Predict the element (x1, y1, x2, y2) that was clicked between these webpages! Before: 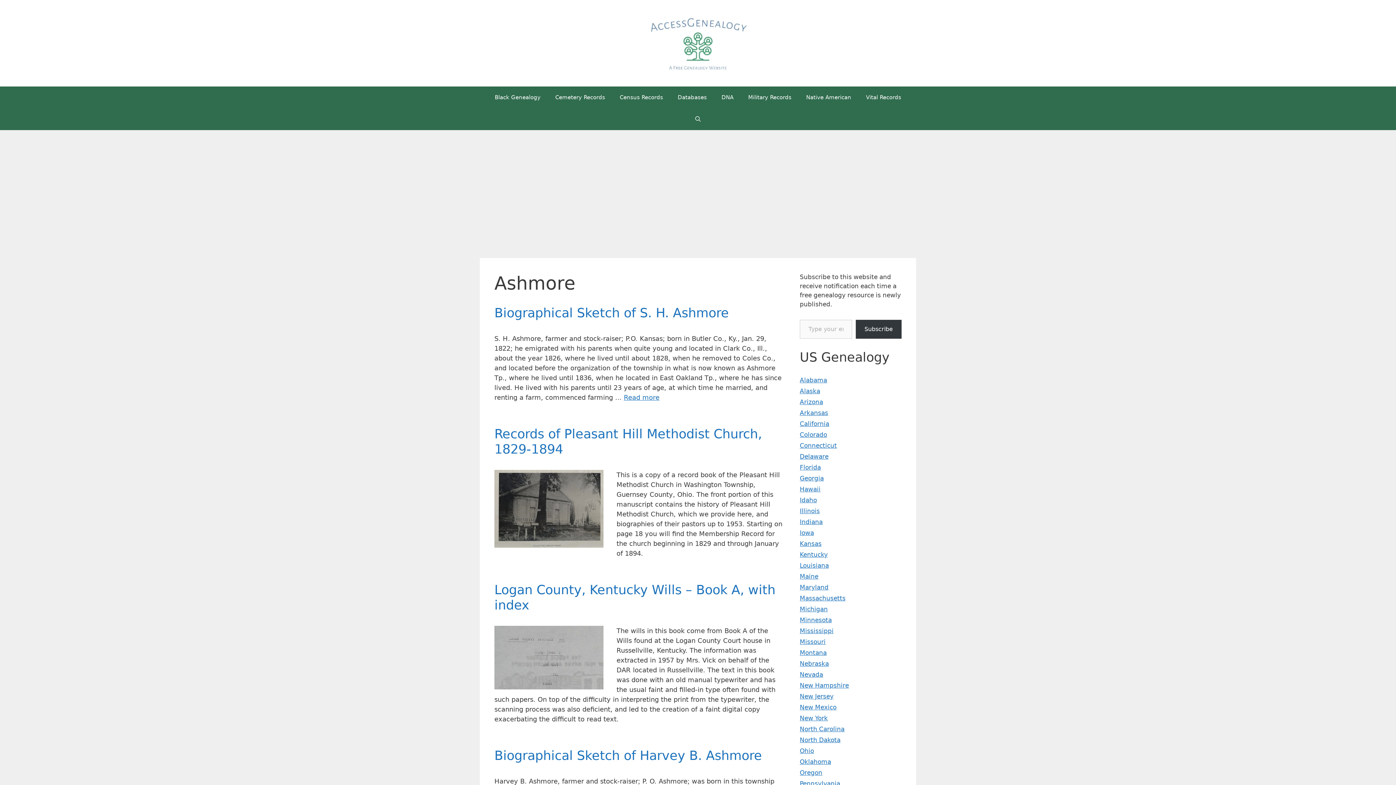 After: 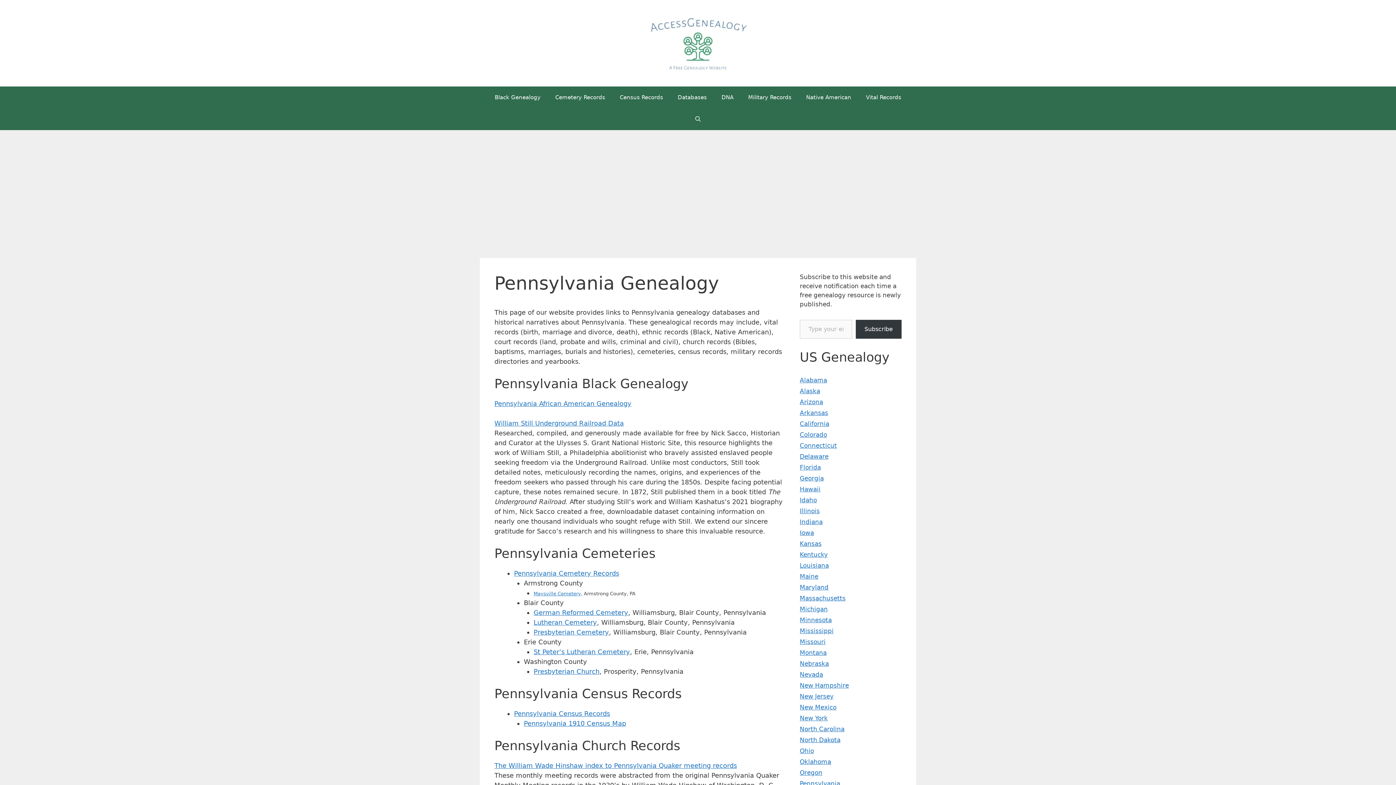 Action: label: Pennsylvania bbox: (800, 780, 840, 787)